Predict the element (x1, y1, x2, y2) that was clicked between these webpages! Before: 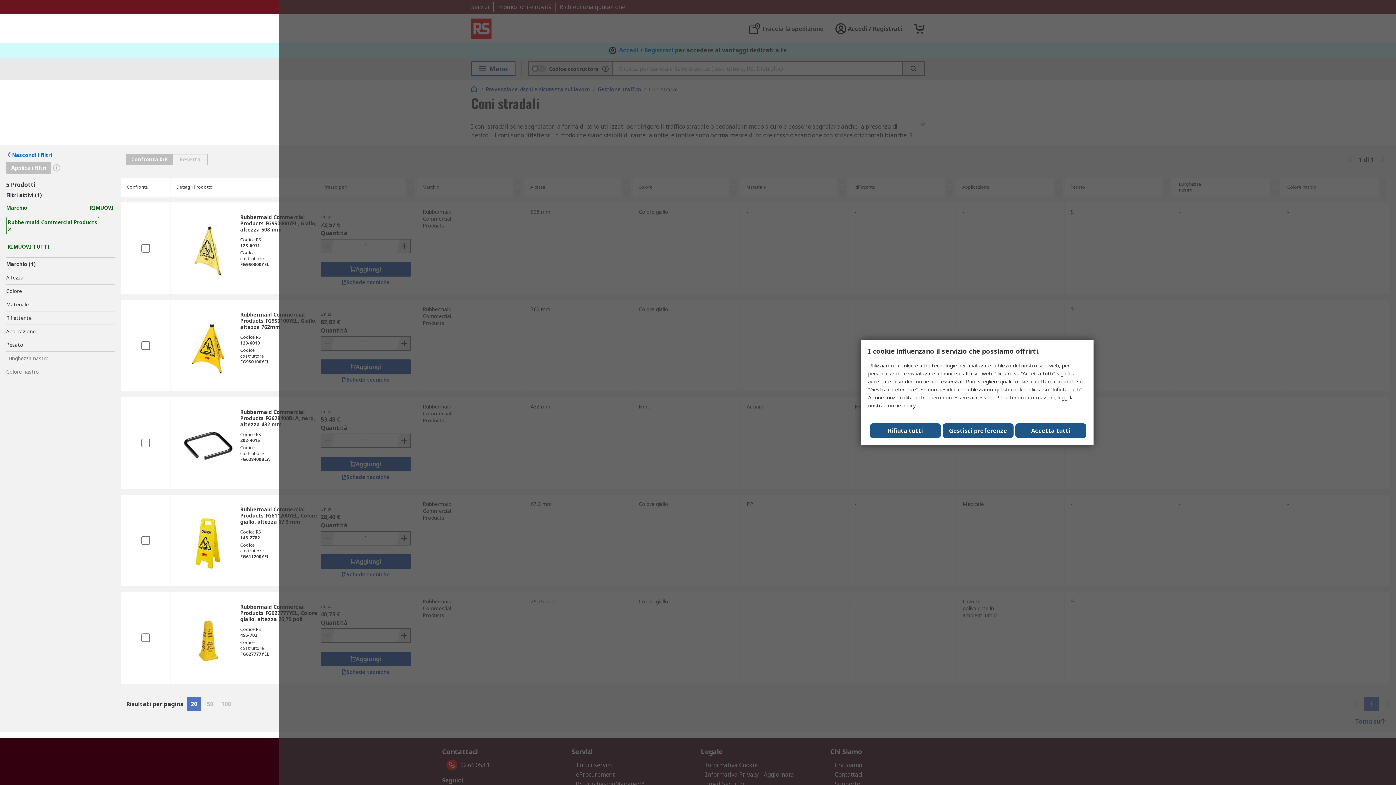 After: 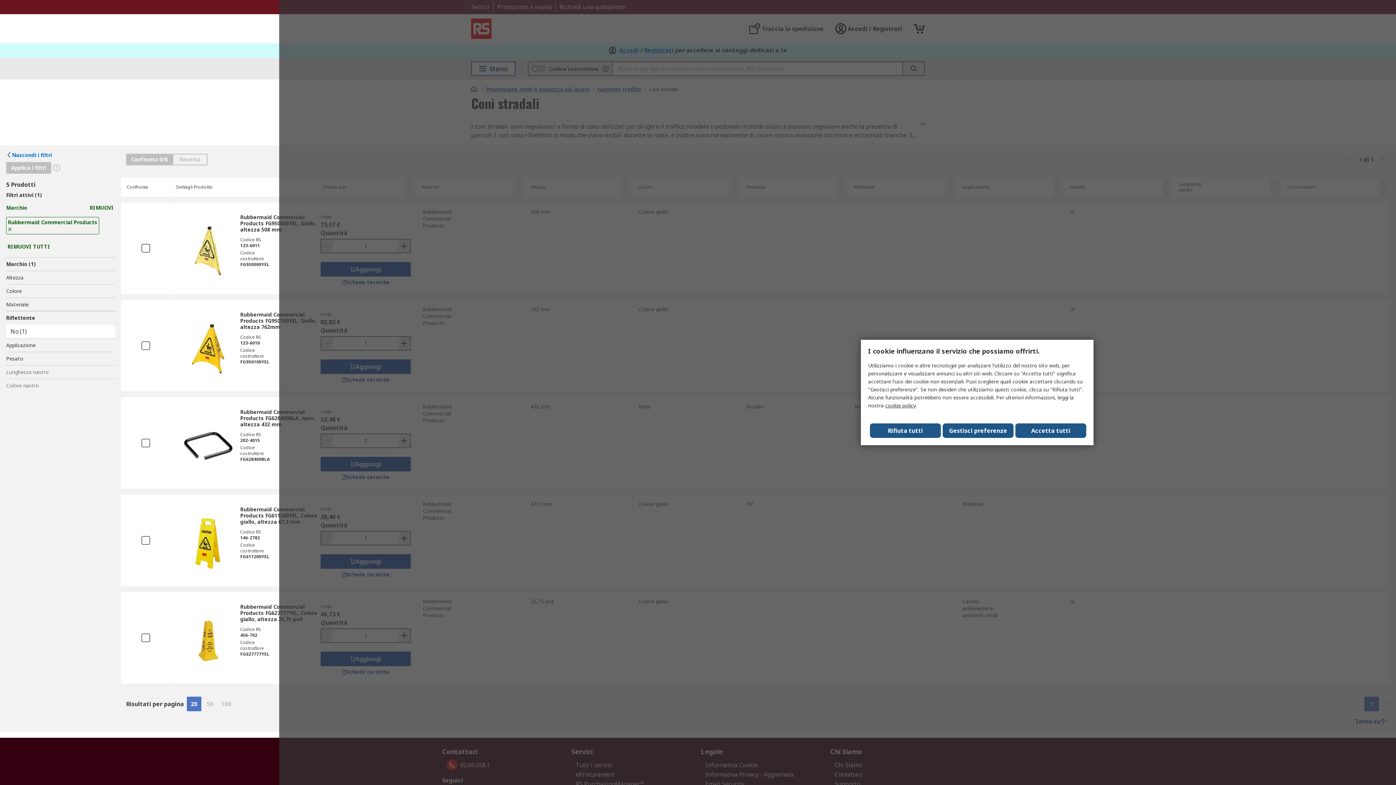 Action: label: Riflettente bbox: (6, 311, 115, 324)